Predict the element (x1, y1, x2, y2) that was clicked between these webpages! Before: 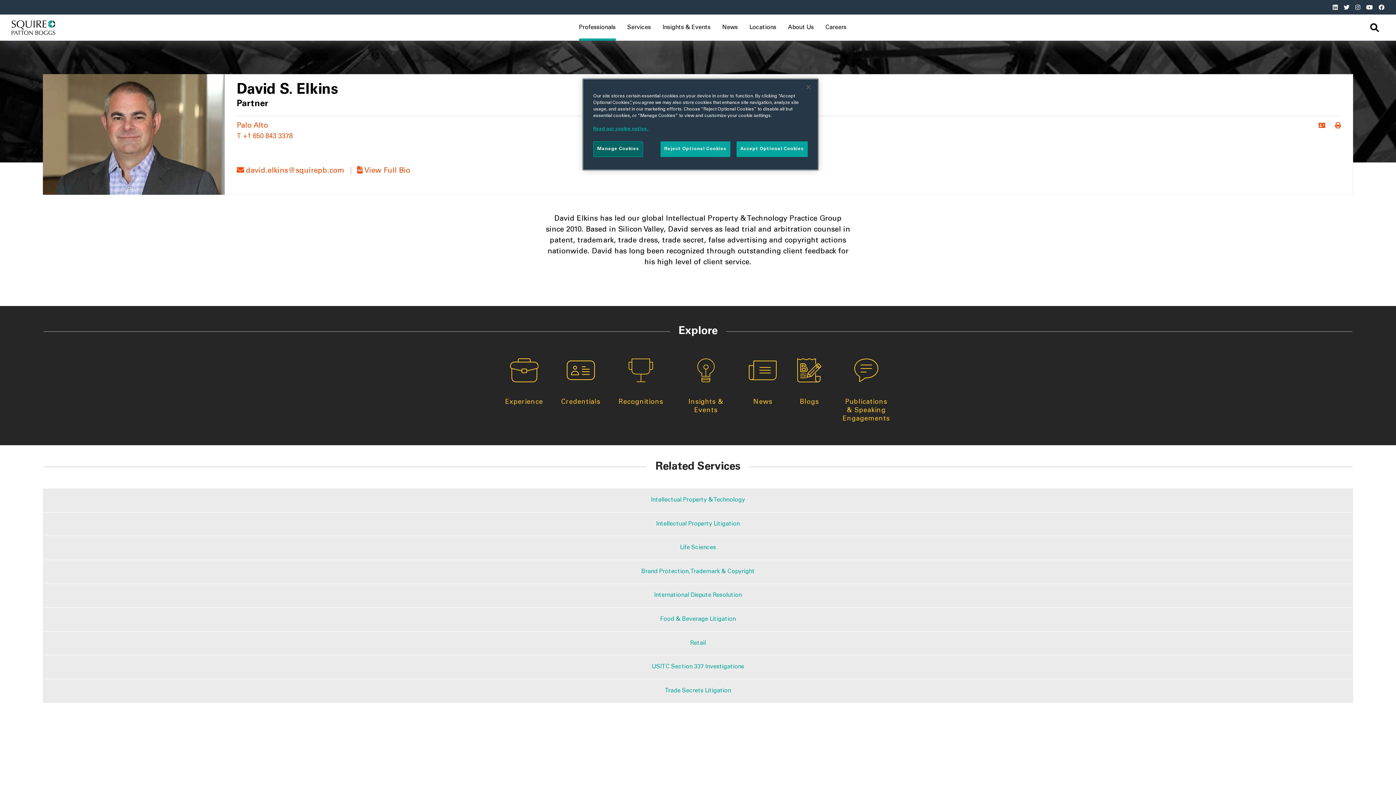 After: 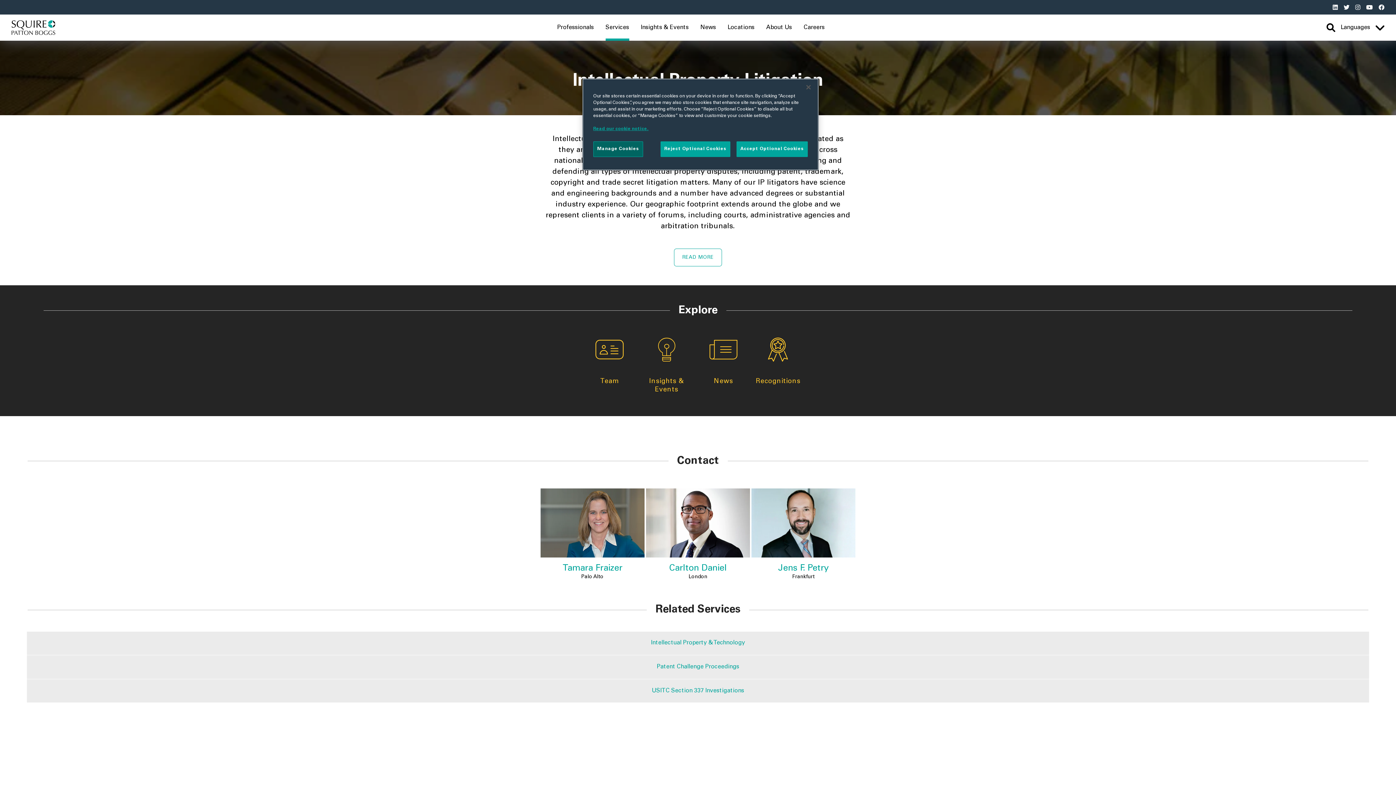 Action: bbox: (43, 512, 1353, 536) label: Intellectual Property Litigation